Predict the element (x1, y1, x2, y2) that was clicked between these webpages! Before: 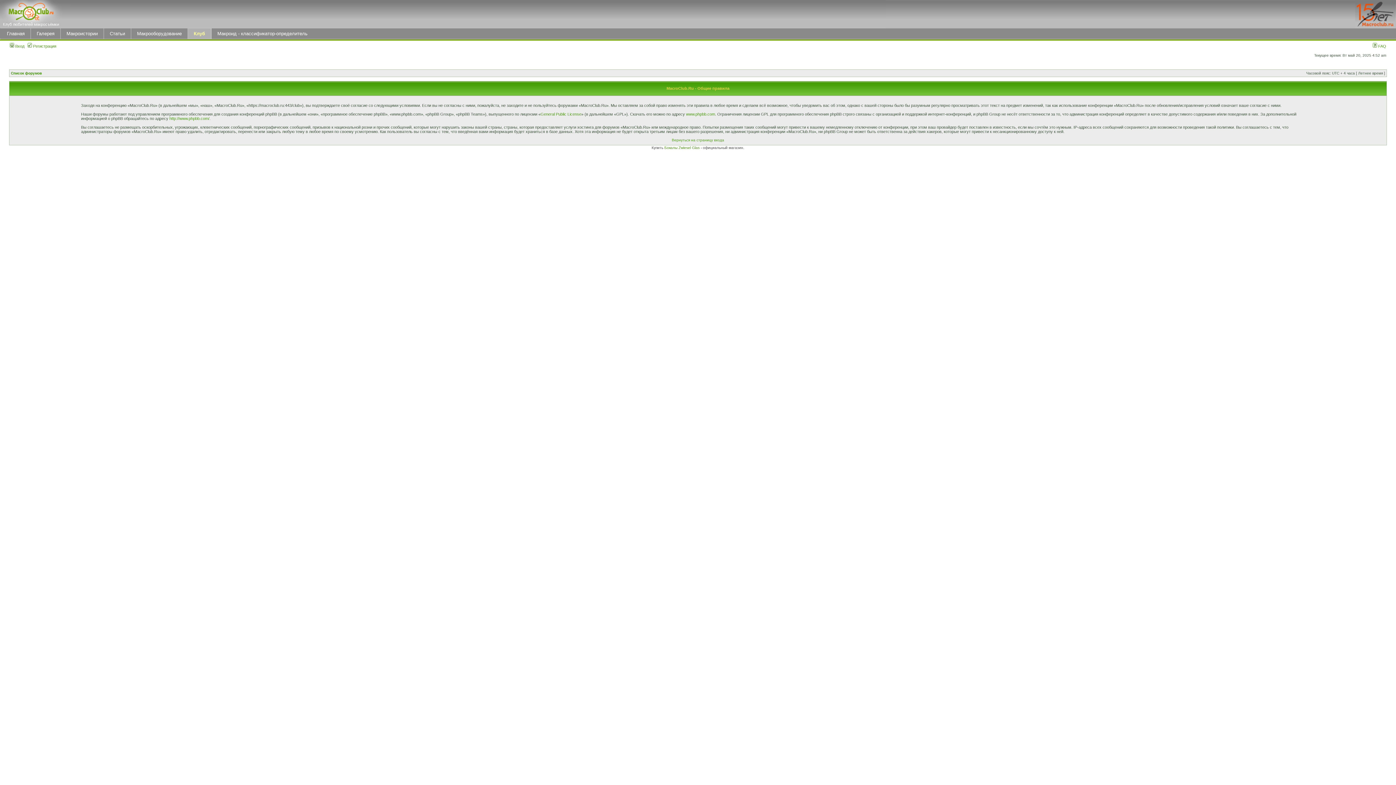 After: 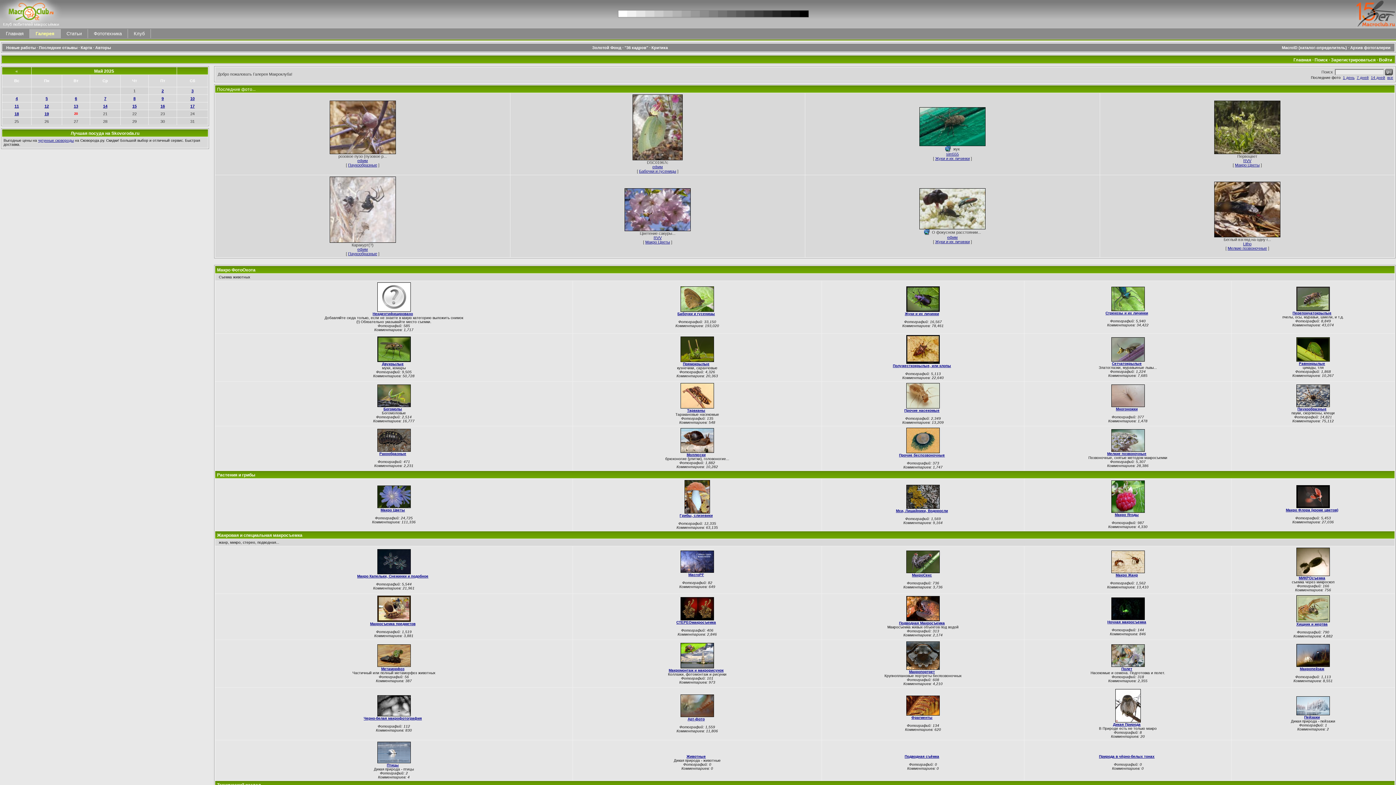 Action: label: Галерея bbox: (31, 30, 59, 36)